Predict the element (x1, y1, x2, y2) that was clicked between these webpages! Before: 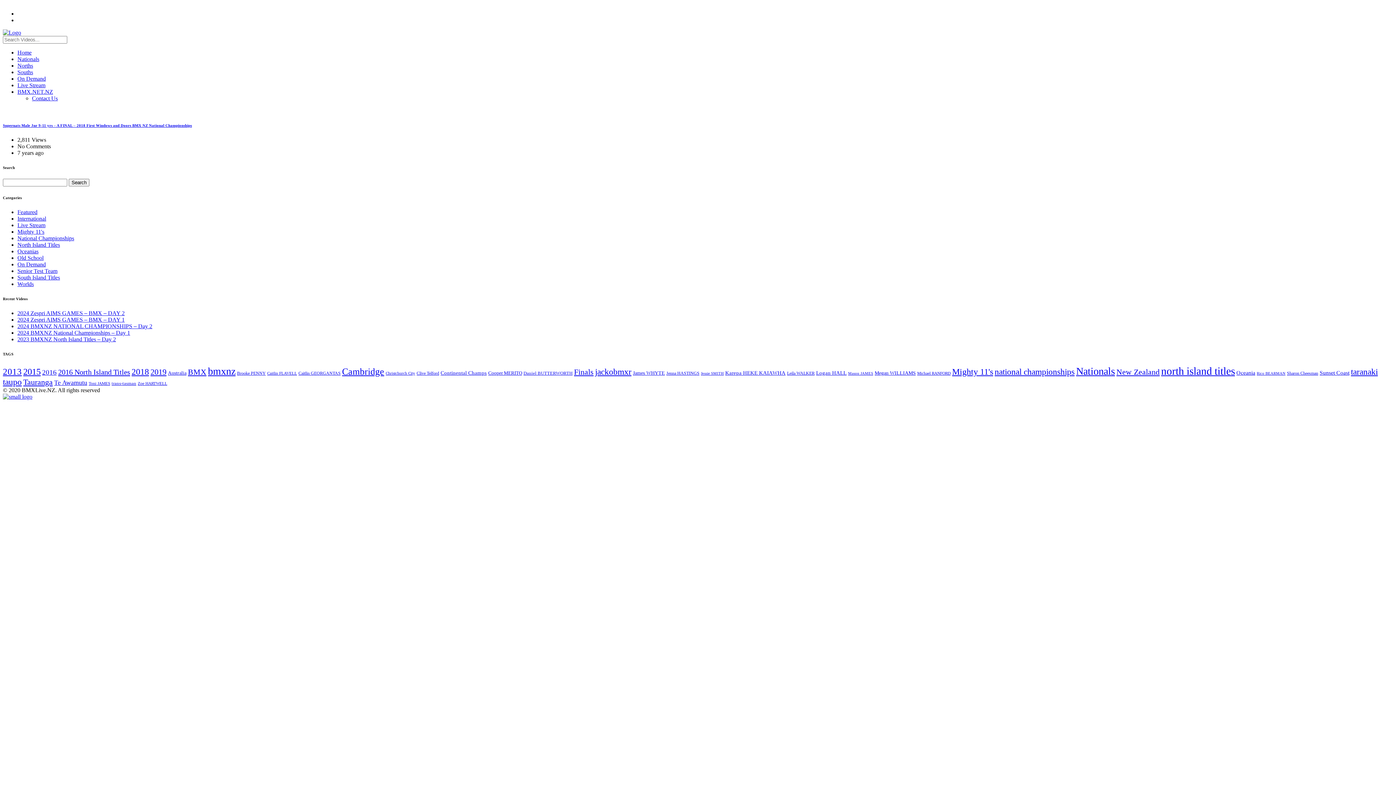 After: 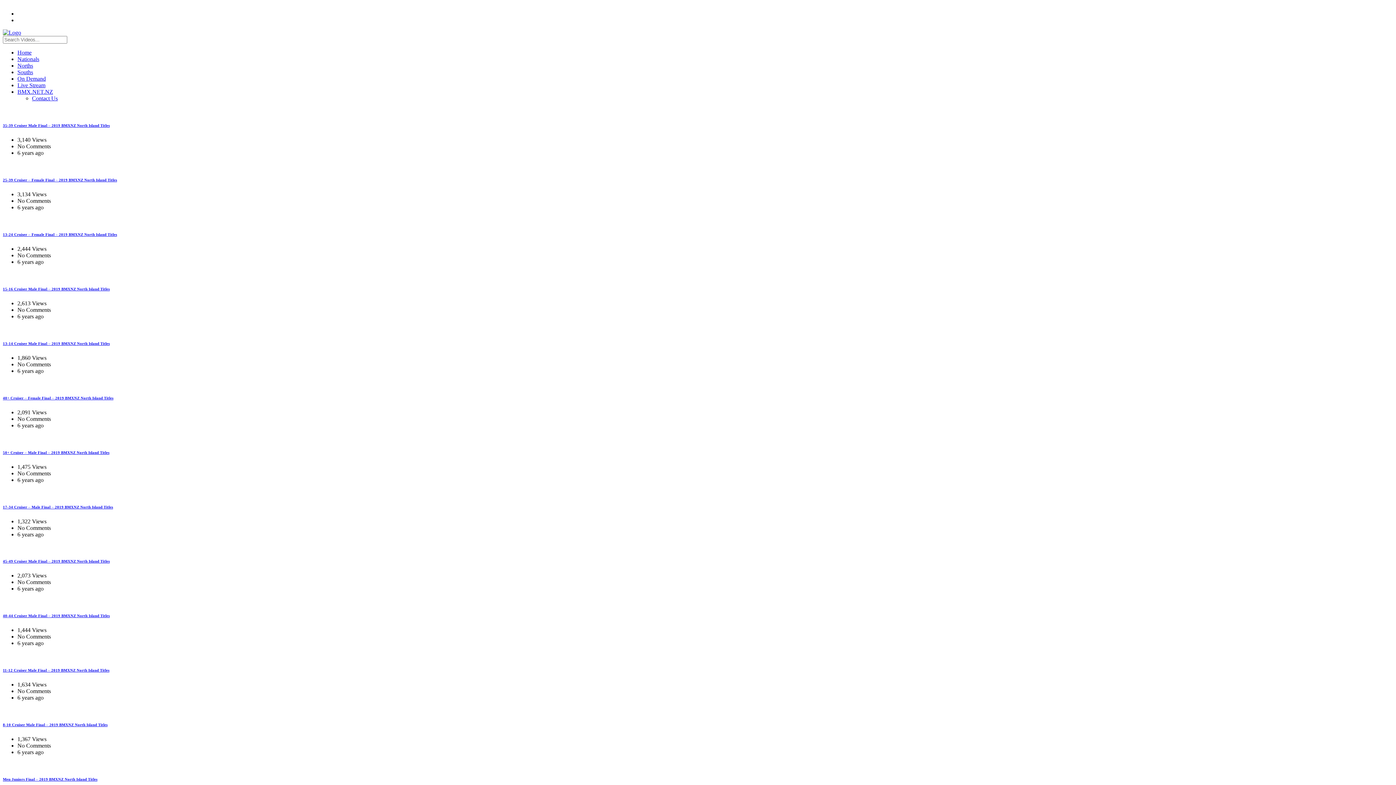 Action: label: New Zealand (43 items) bbox: (1116, 367, 1160, 376)